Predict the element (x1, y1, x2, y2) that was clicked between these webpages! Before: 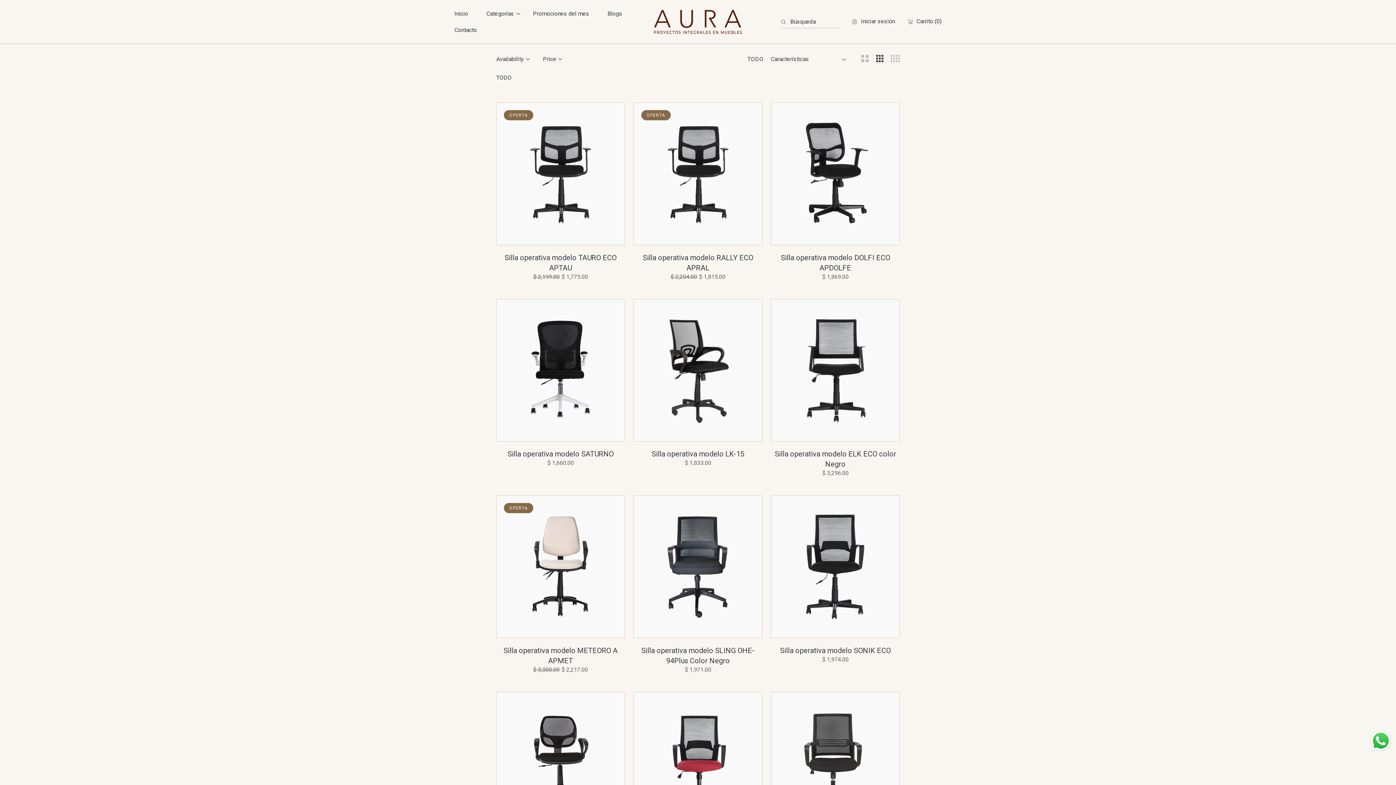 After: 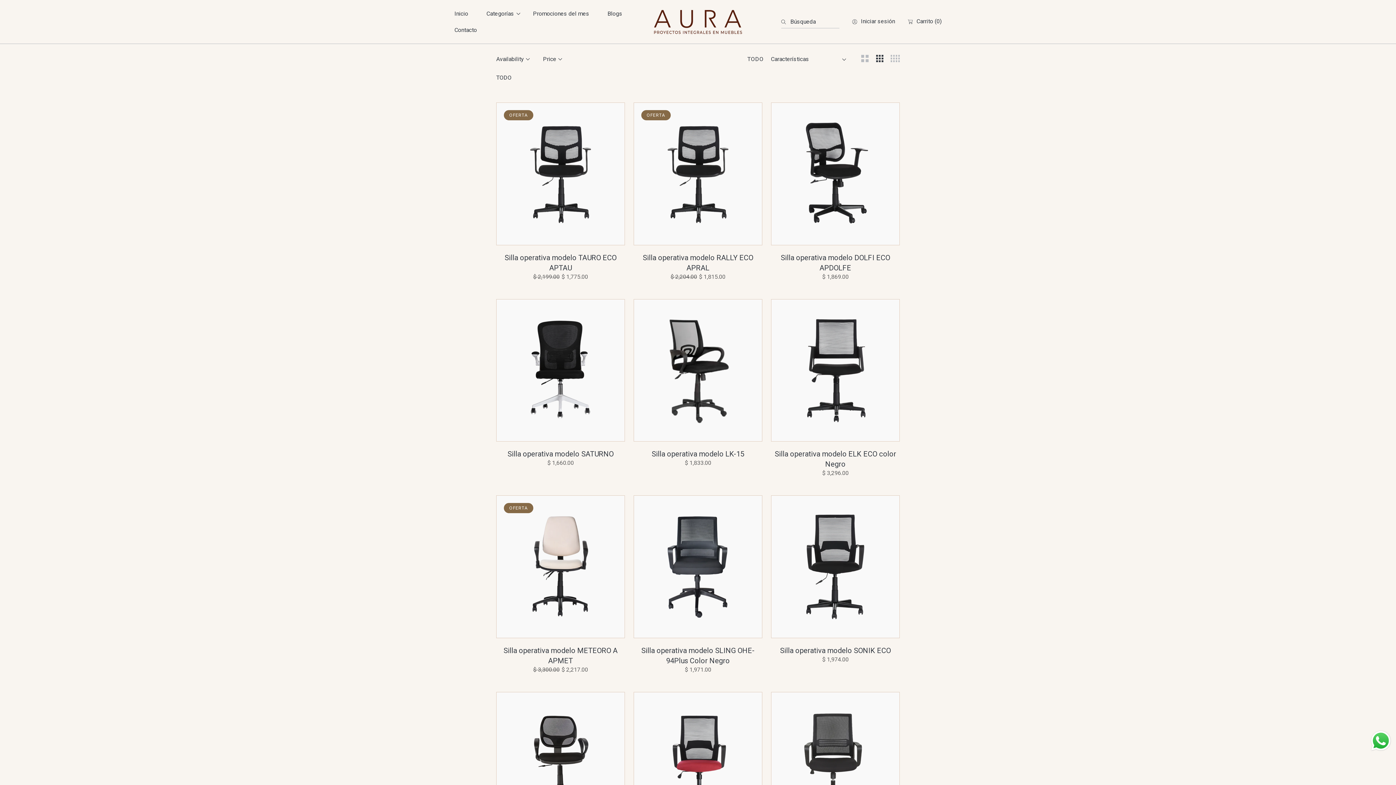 Action: bbox: (781, 15, 790, 28) label: Búsqueda